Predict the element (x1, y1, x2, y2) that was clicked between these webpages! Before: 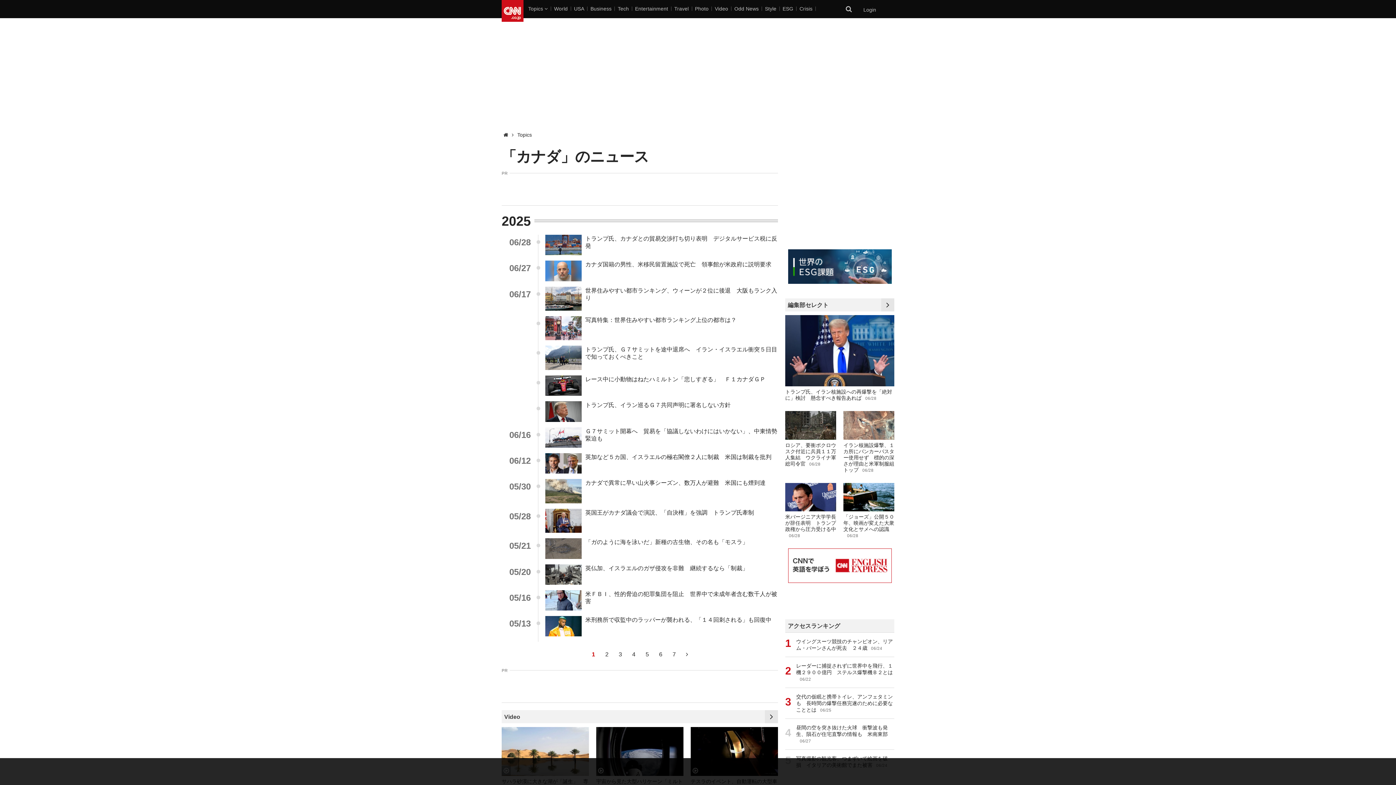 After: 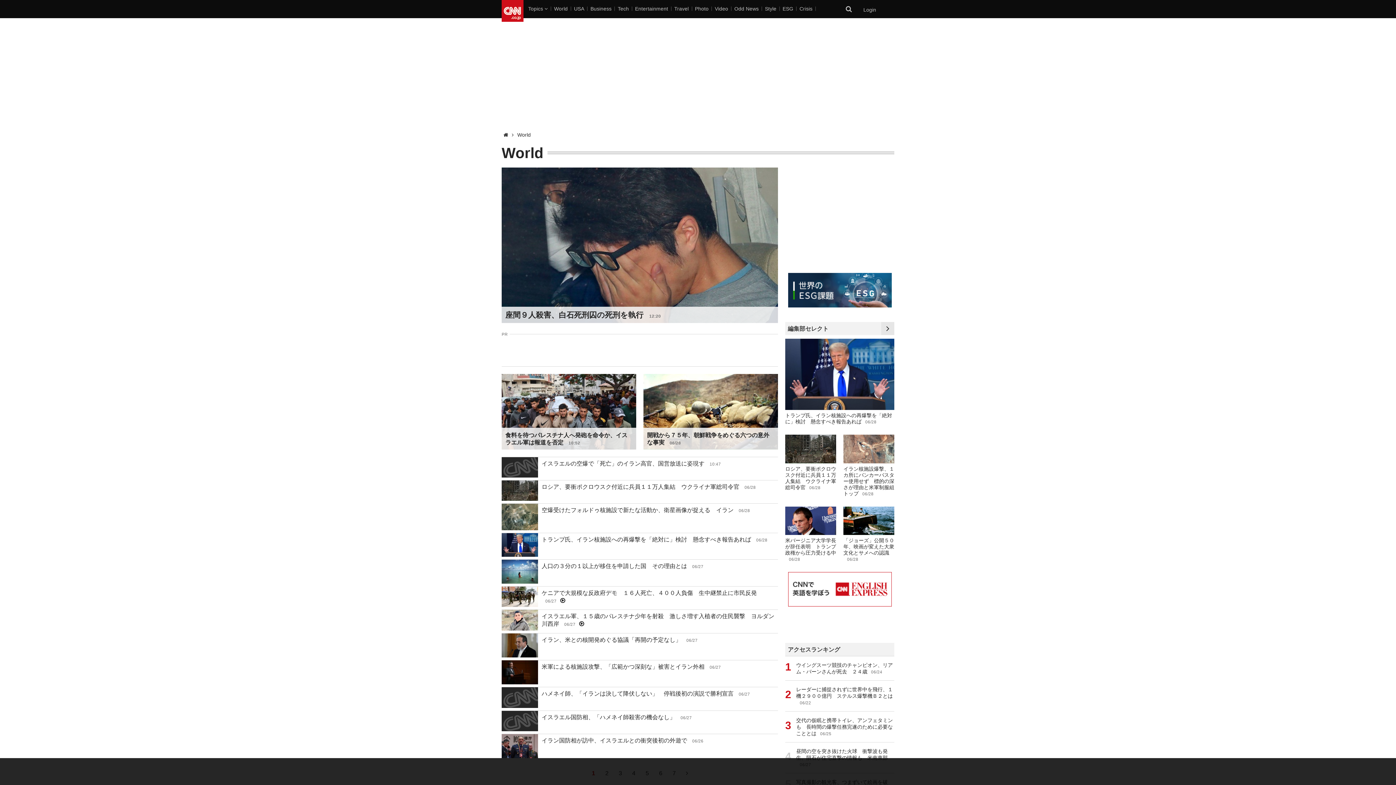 Action: bbox: (553, 0, 571, 18) label: World